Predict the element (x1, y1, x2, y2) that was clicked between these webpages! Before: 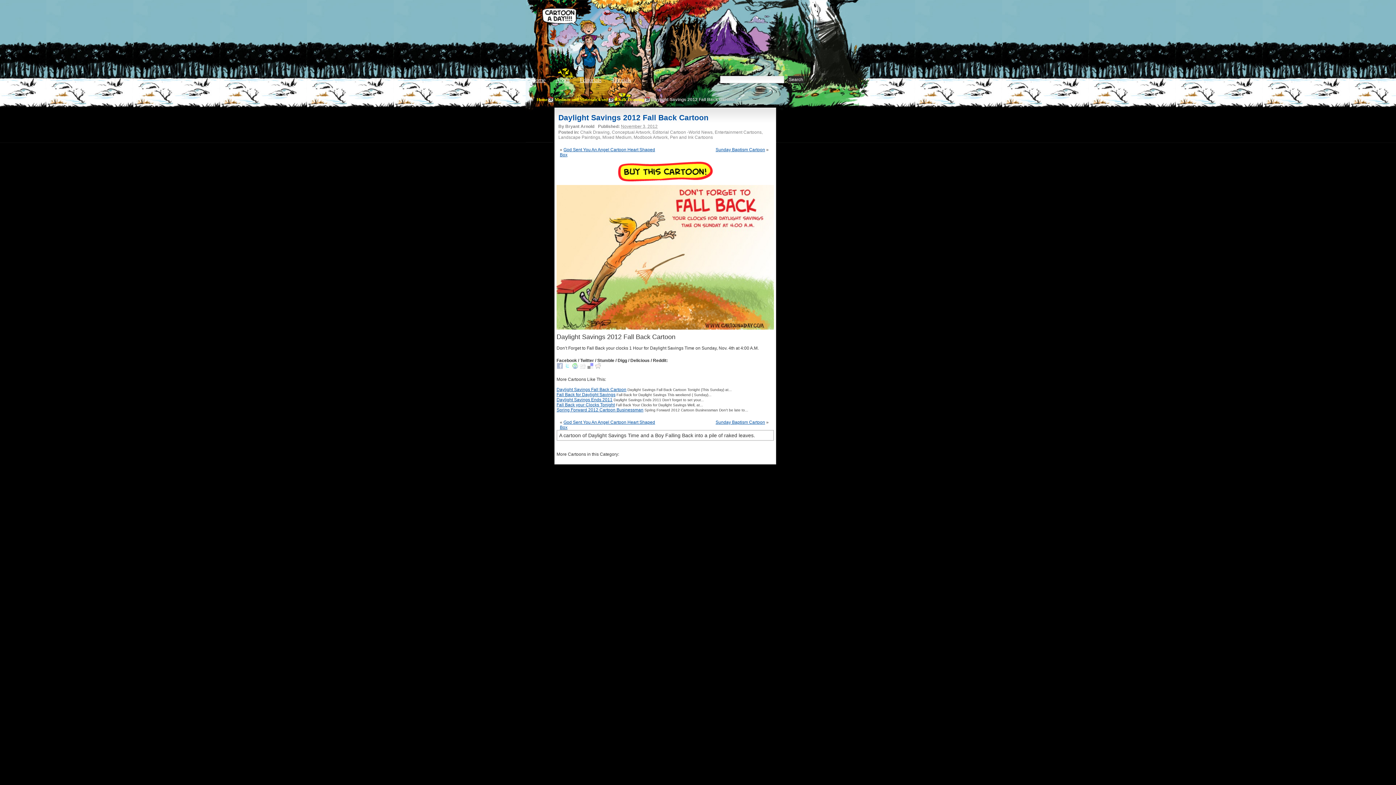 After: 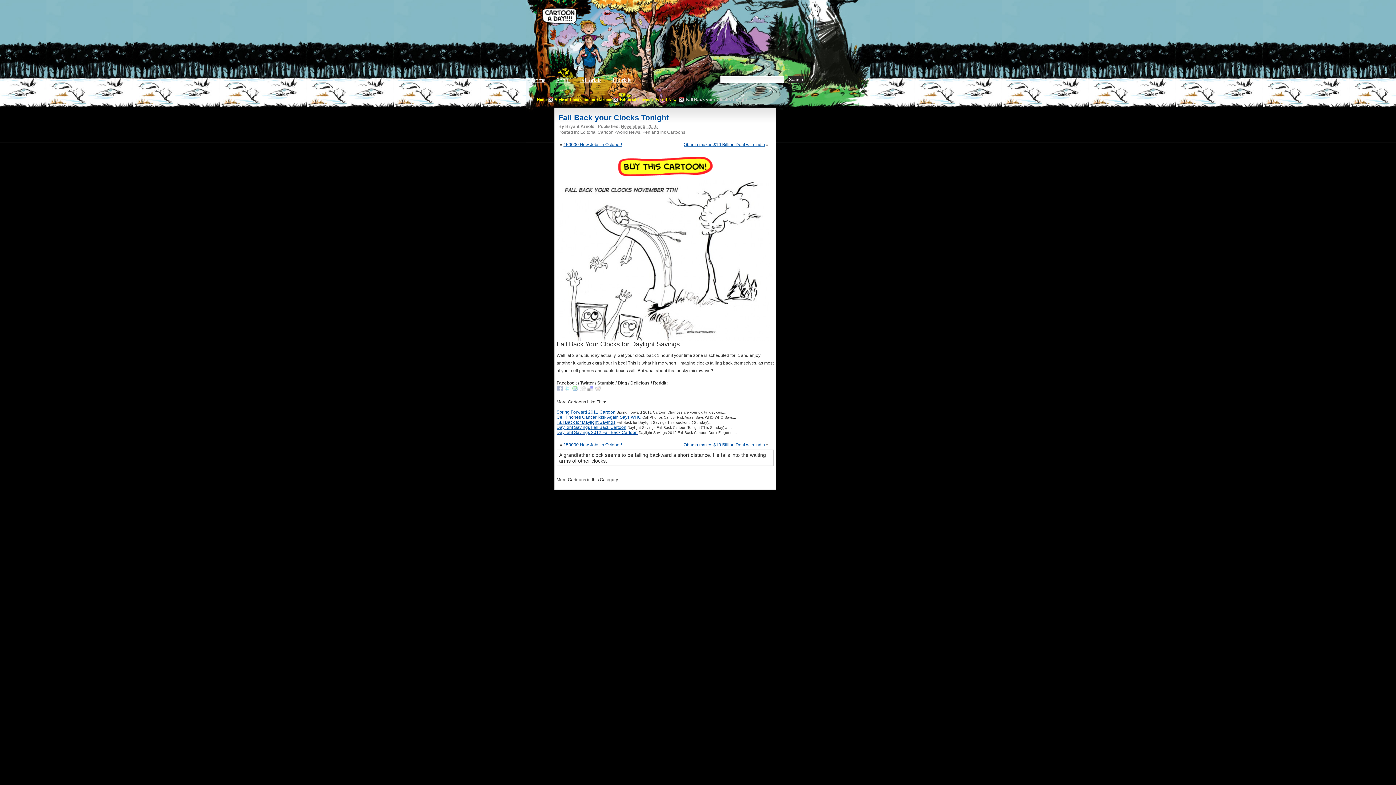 Action: label: Fall Back your Clocks Tonight bbox: (556, 402, 614, 407)